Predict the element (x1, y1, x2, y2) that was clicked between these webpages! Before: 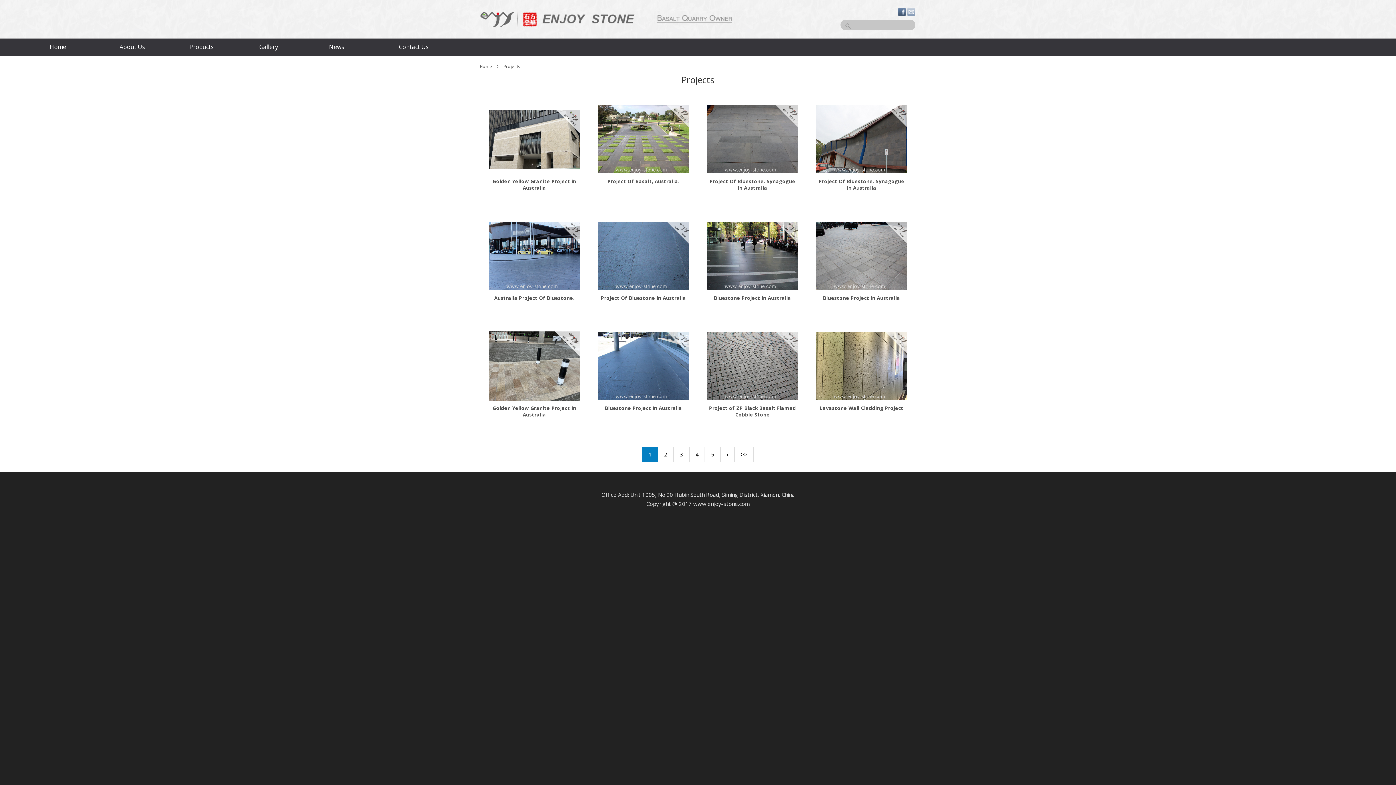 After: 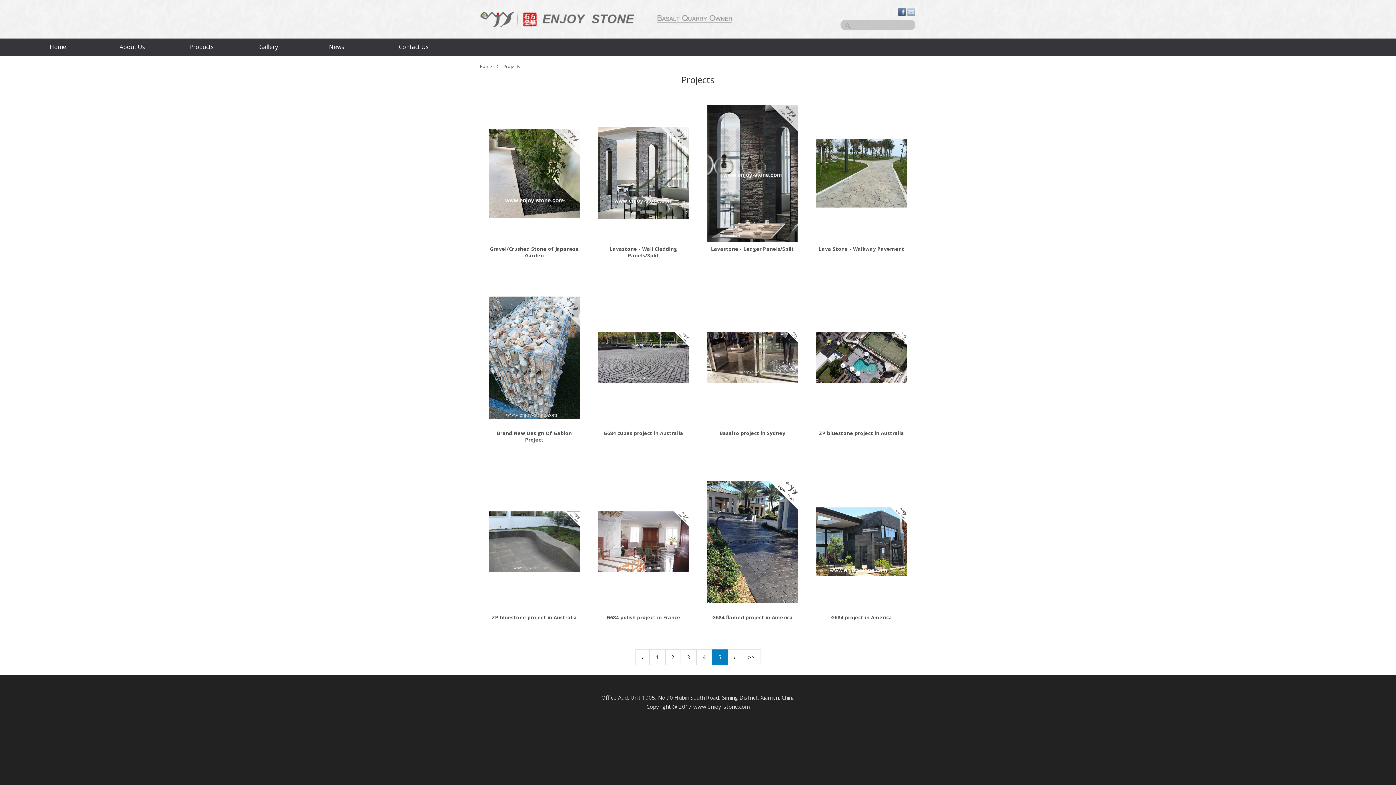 Action: label: 5 bbox: (705, 446, 720, 462)